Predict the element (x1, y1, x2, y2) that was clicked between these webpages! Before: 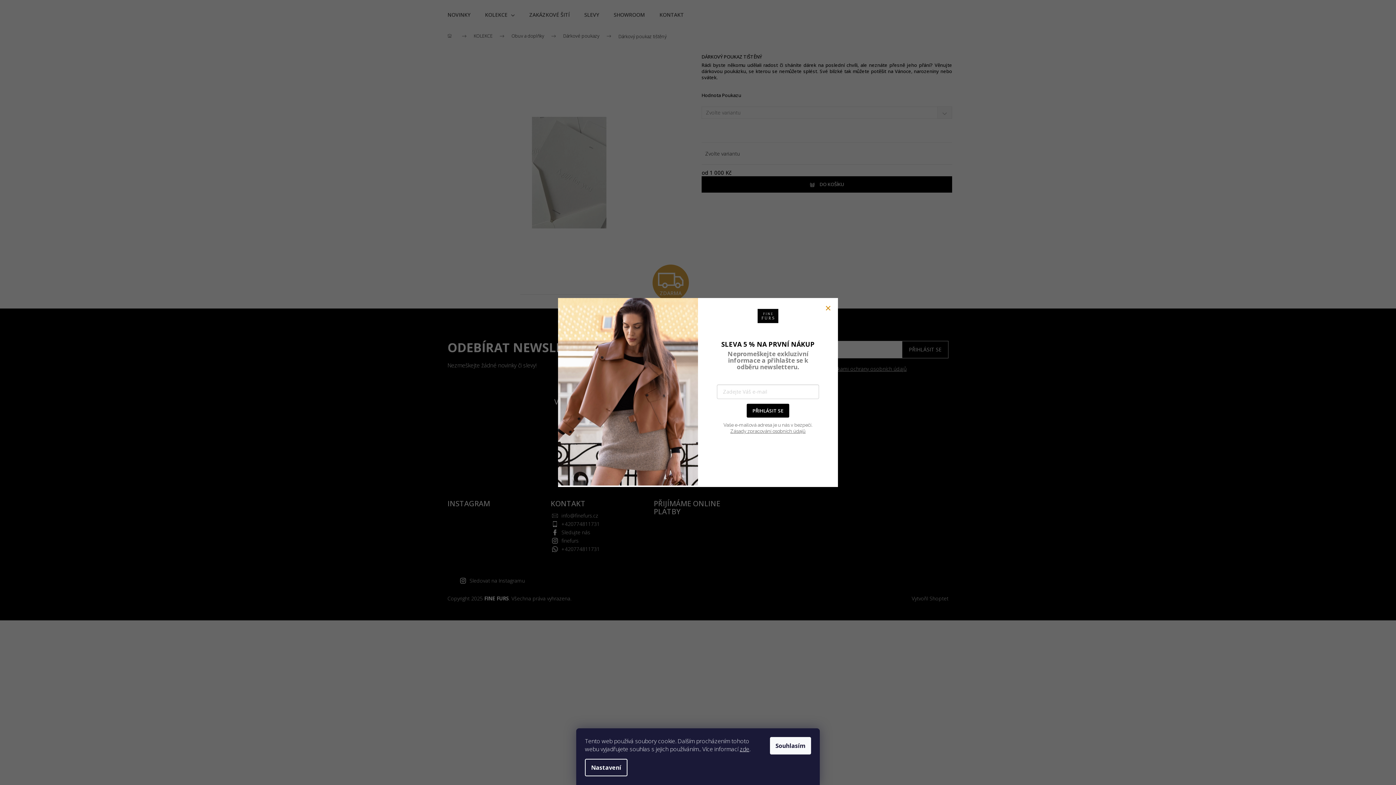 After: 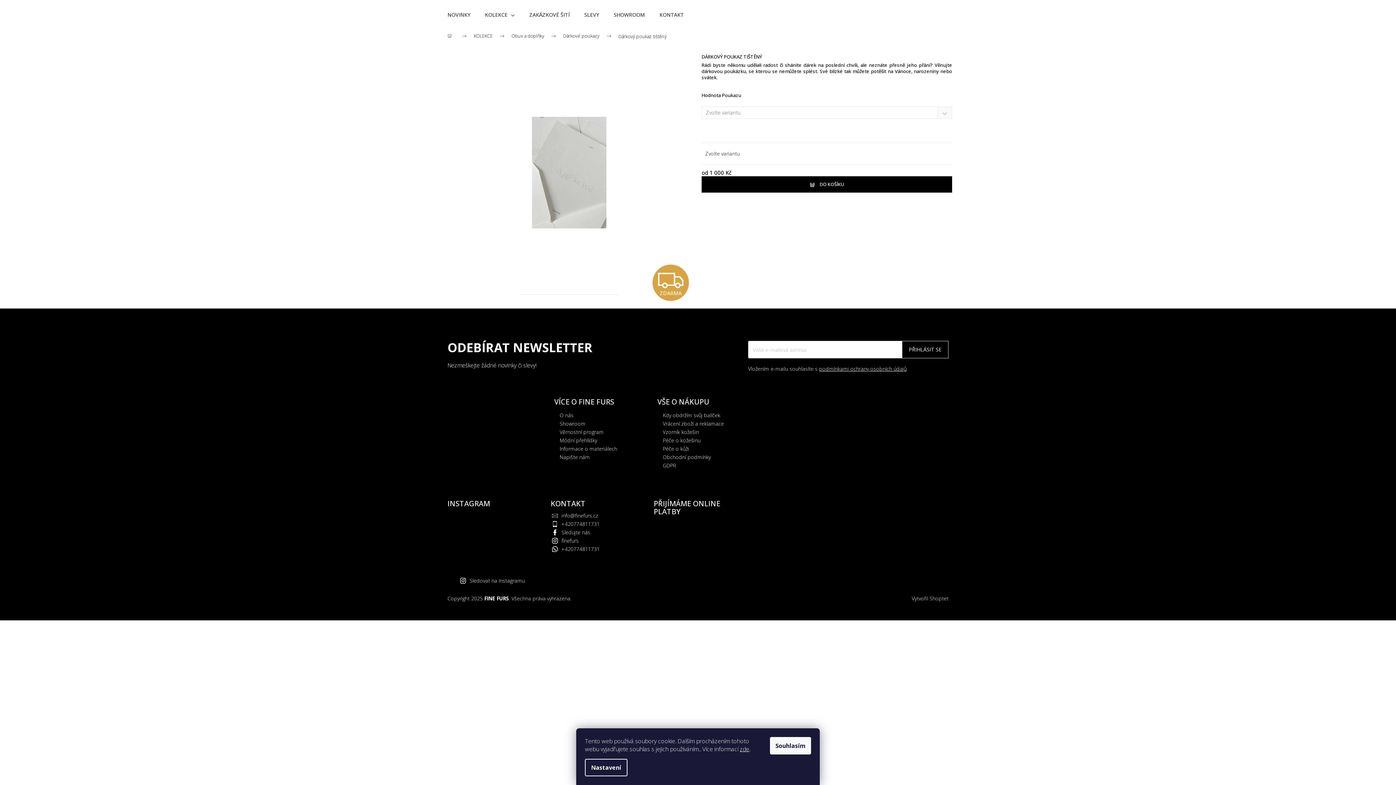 Action: bbox: (825, 305, 830, 311)